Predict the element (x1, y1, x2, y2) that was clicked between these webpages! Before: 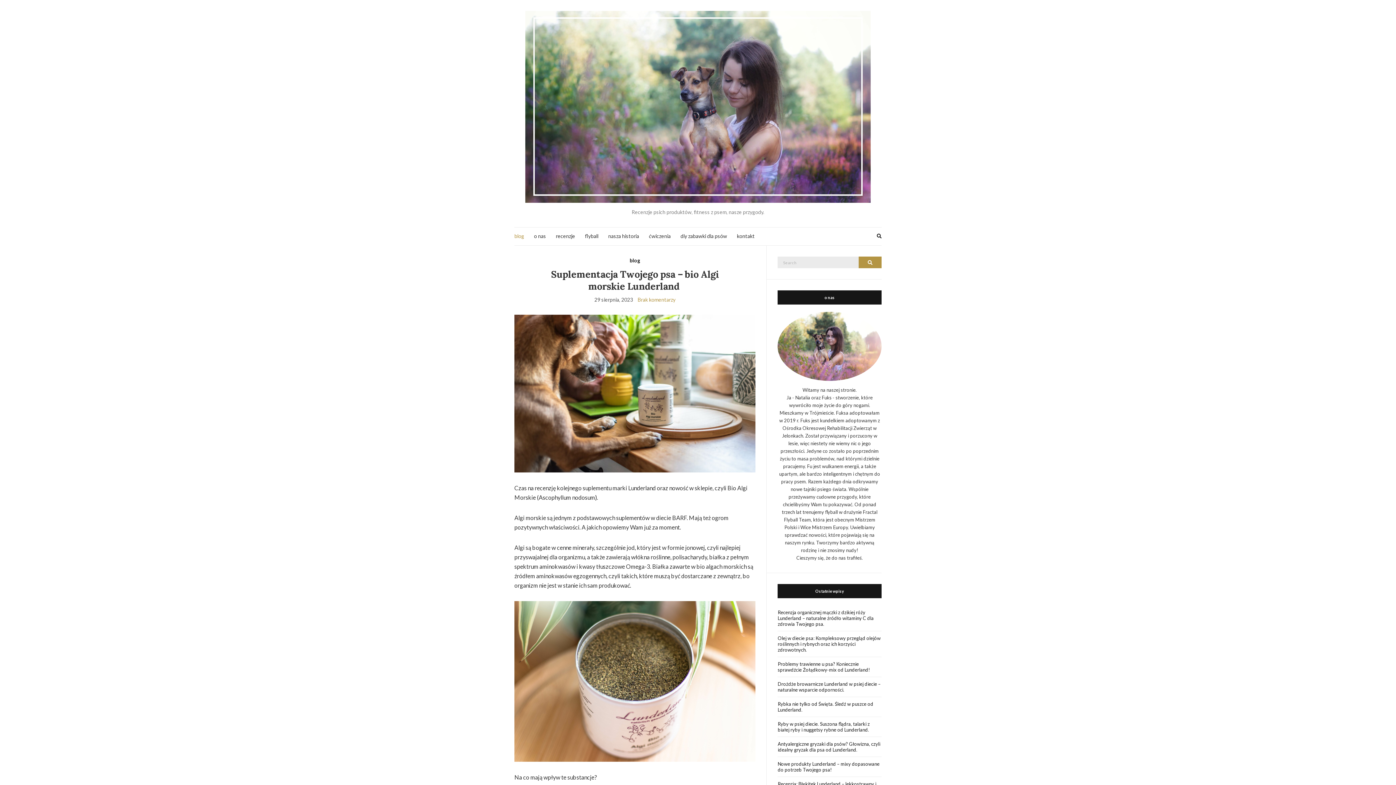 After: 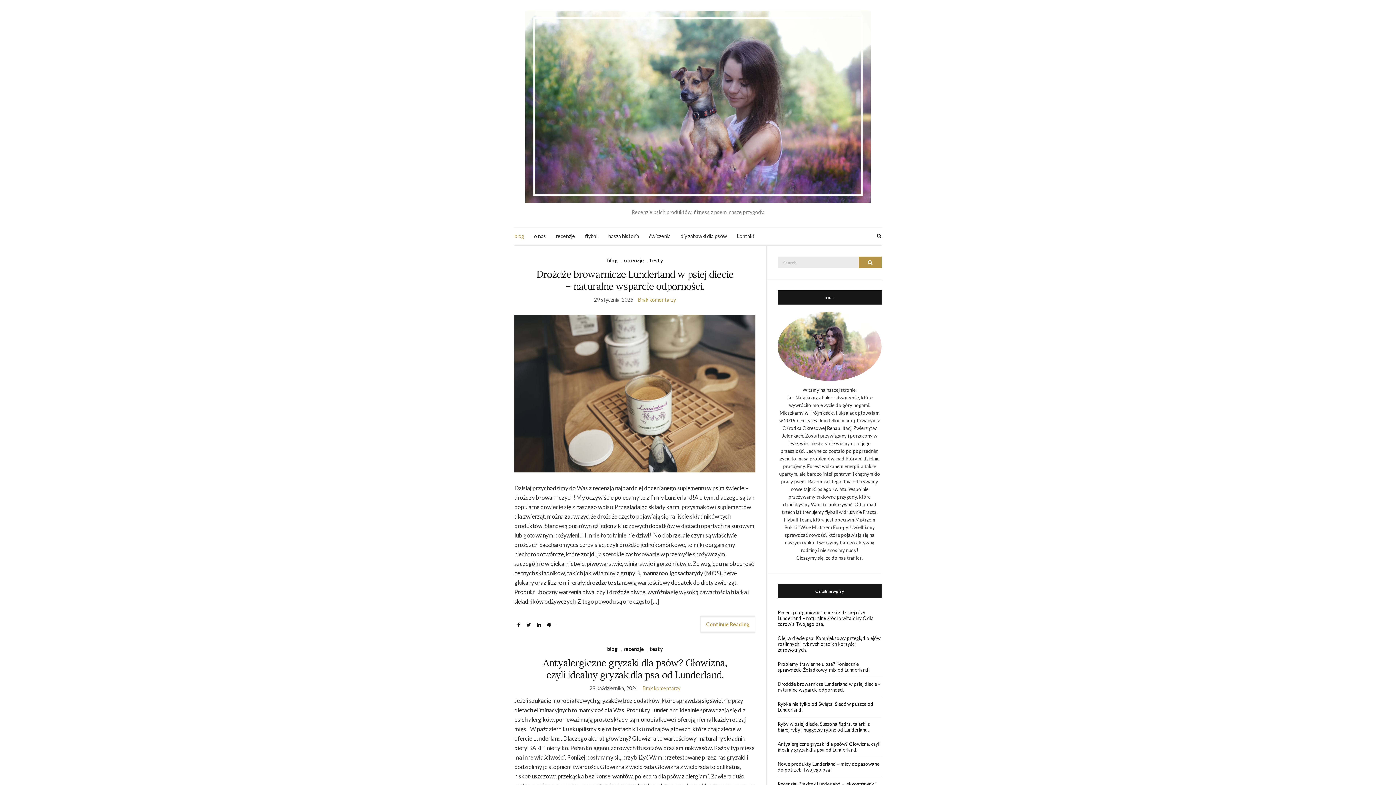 Action: bbox: (514, 232, 524, 240) label: blog